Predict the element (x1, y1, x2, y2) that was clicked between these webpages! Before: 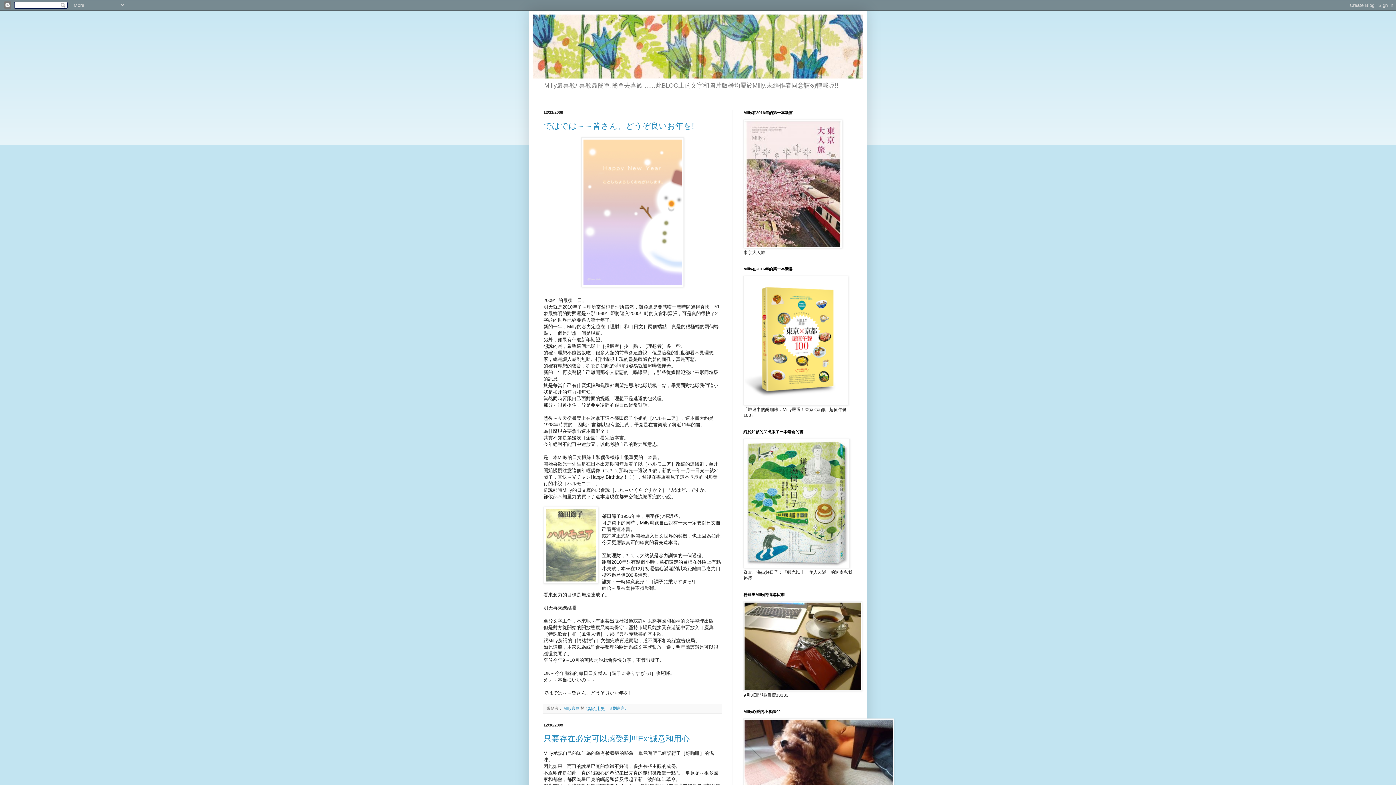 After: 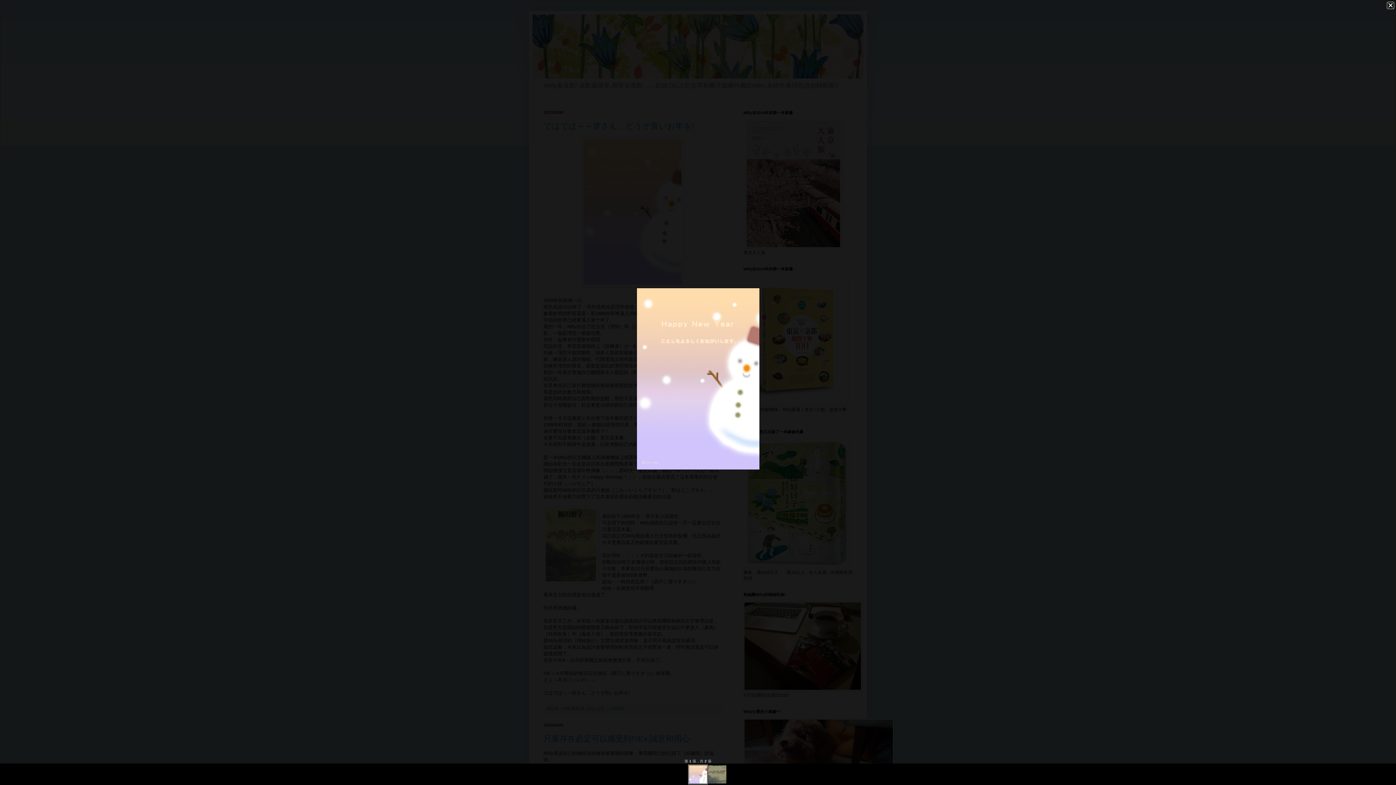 Action: bbox: (543, 137, 721, 287)